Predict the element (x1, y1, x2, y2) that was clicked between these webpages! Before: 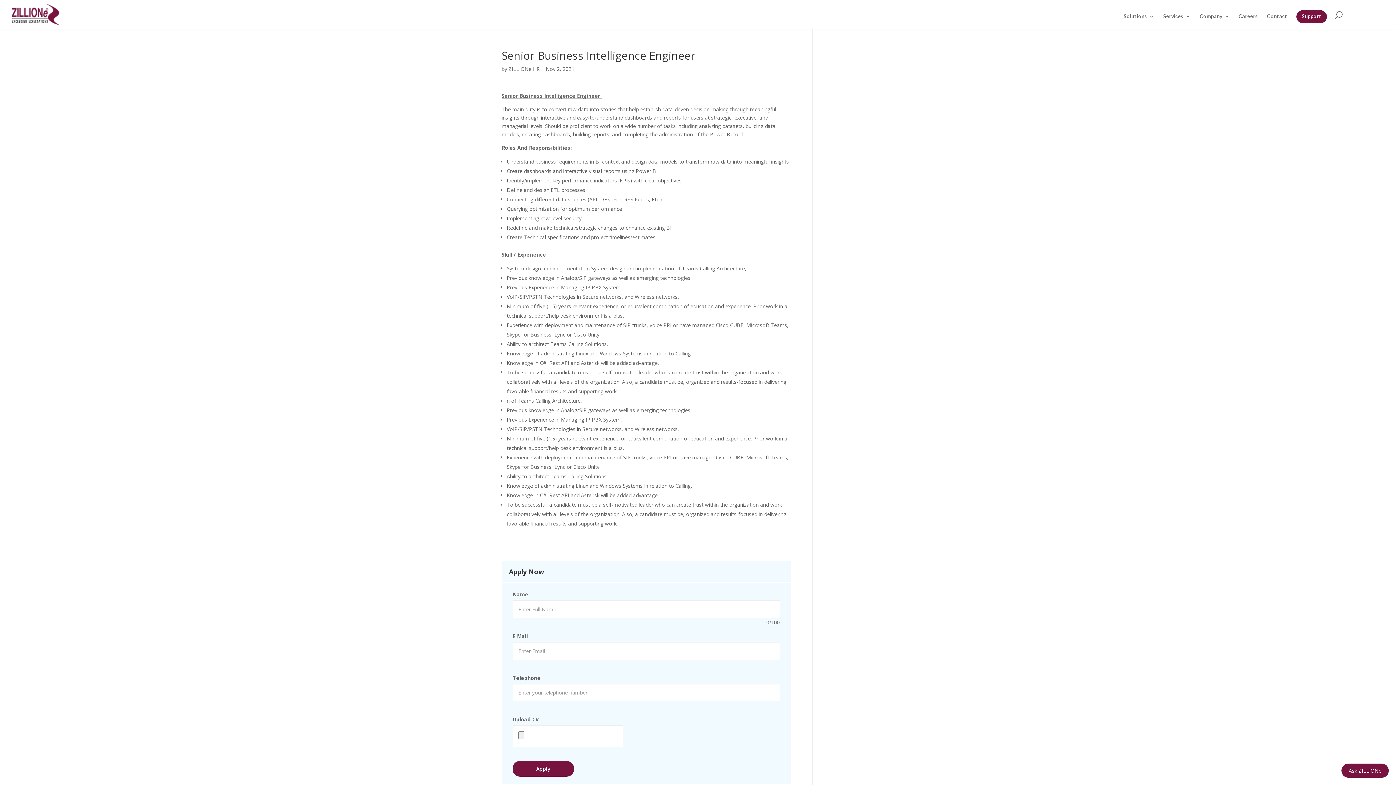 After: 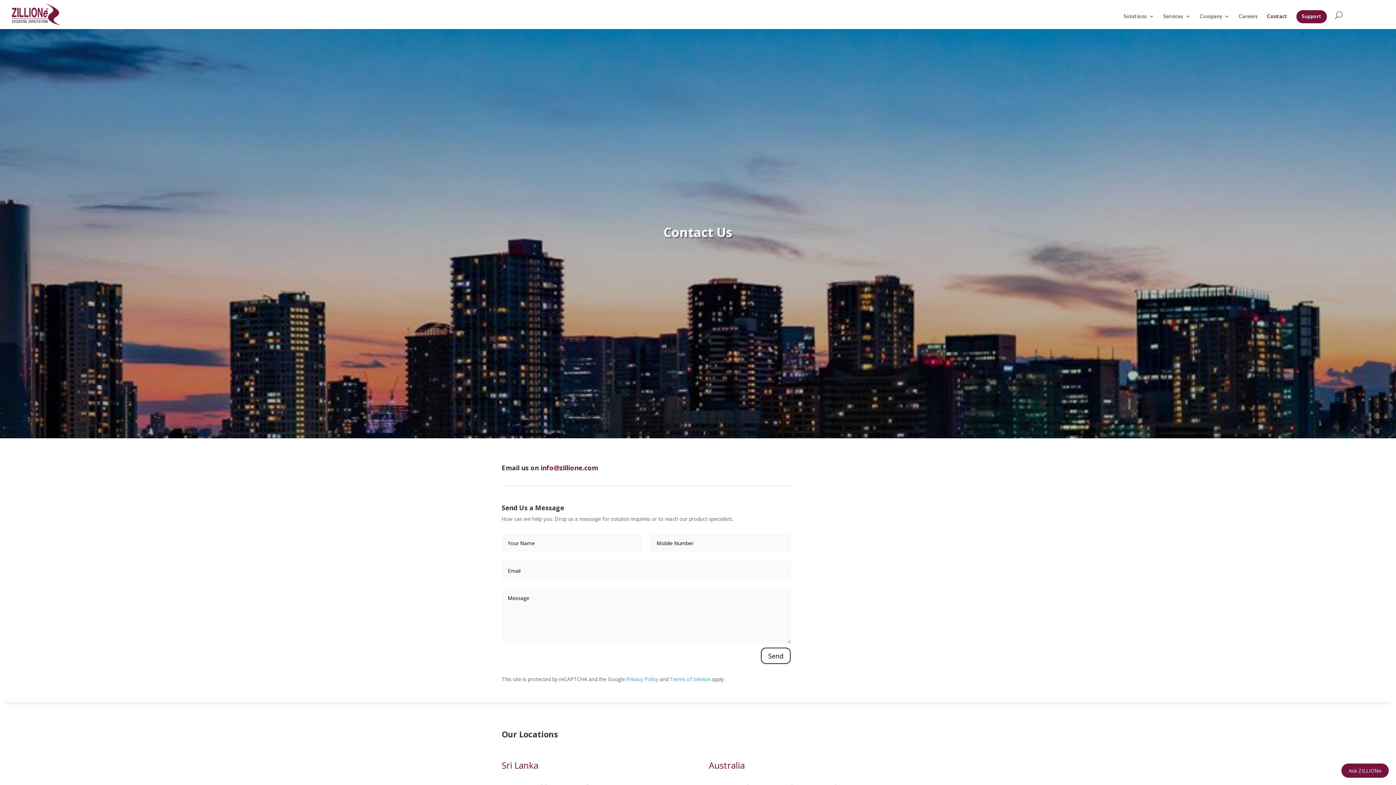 Action: bbox: (1267, 13, 1287, 29) label: Contact